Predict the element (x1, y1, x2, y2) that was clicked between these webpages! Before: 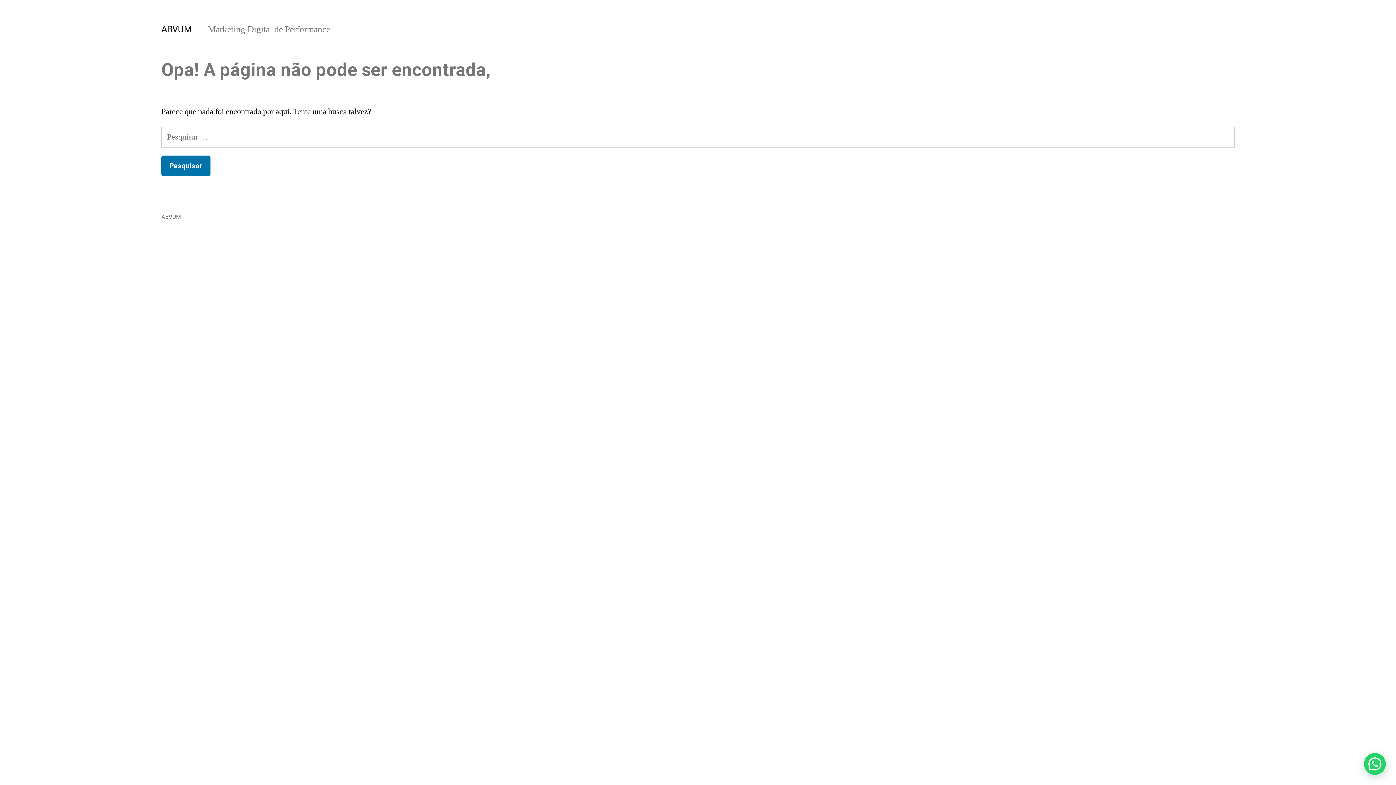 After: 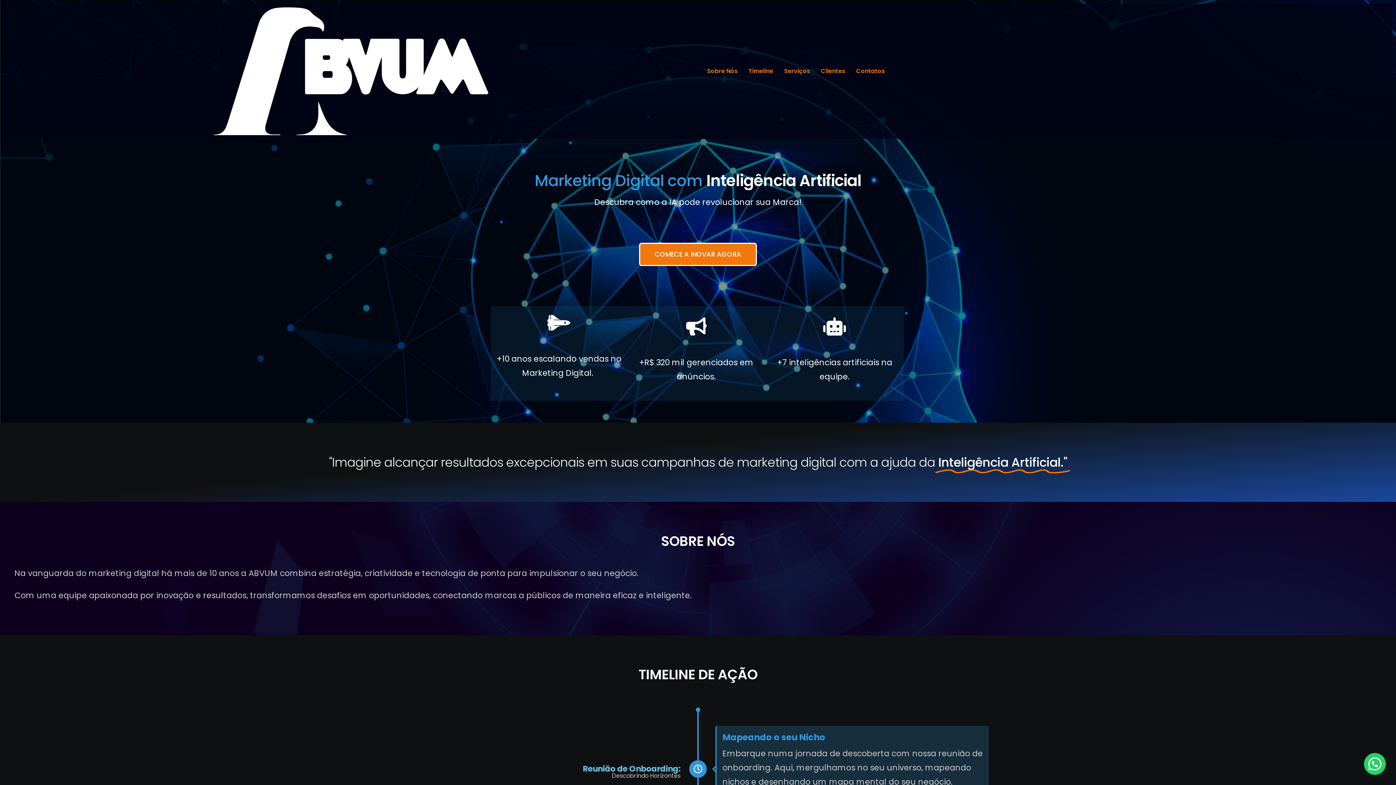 Action: bbox: (161, 24, 191, 34) label: ABVUM